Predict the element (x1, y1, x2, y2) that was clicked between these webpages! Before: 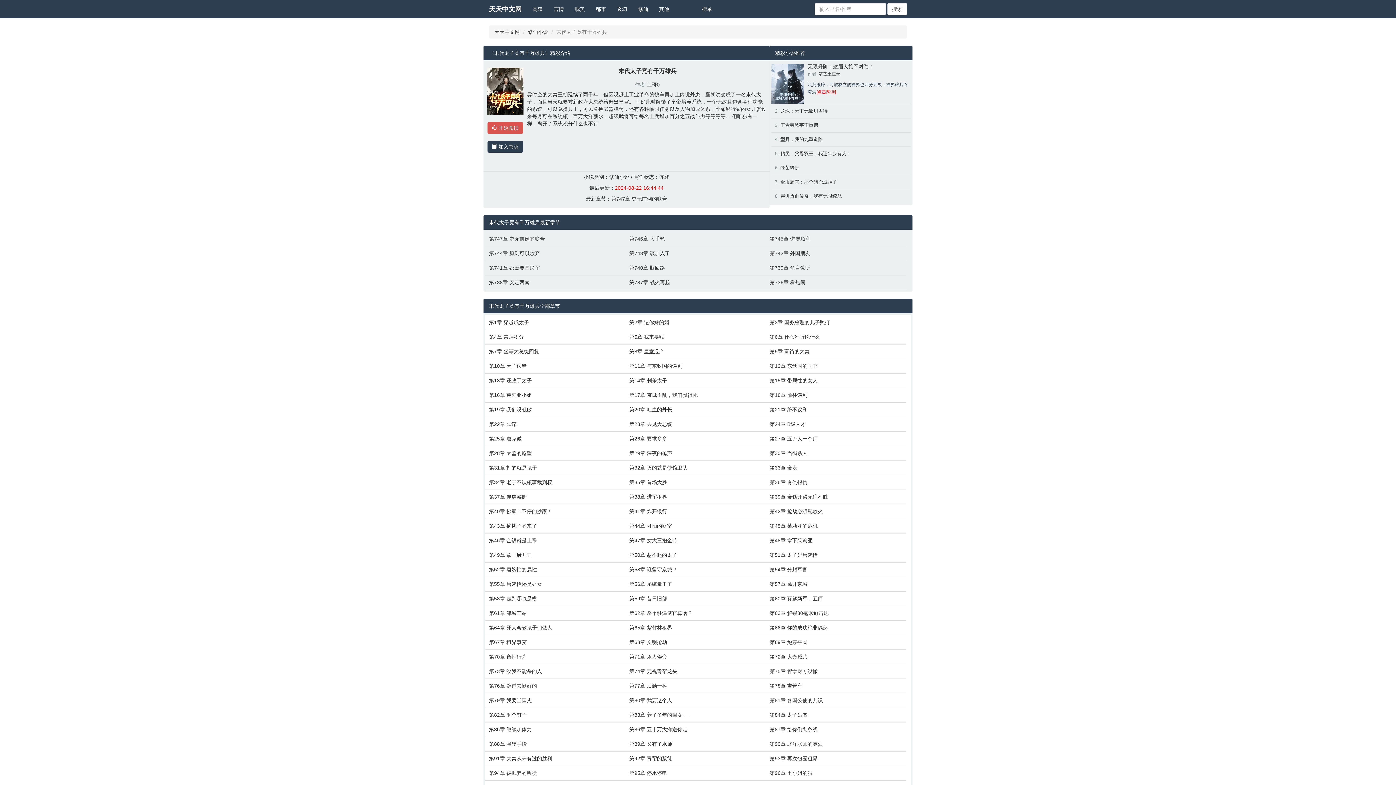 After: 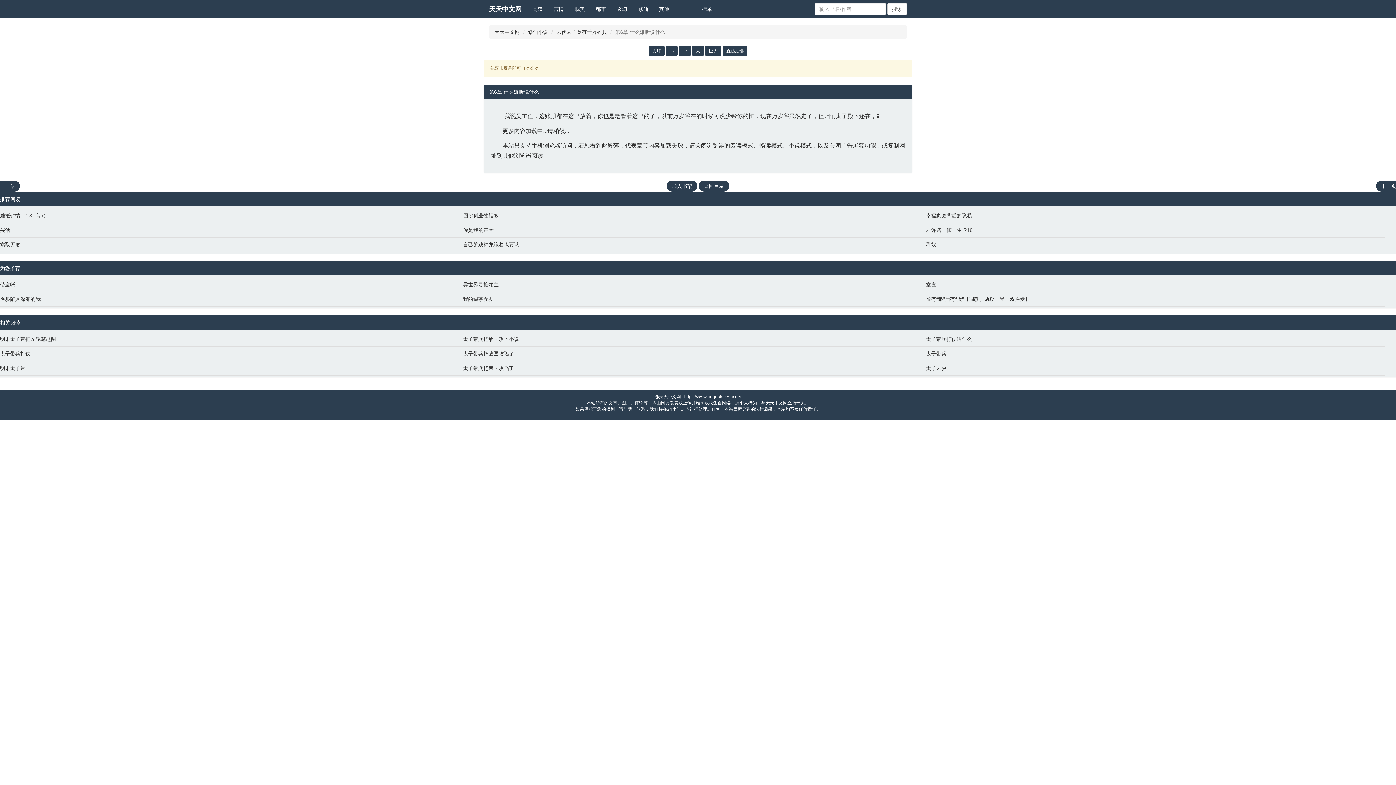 Action: bbox: (769, 333, 903, 340) label: 第6章 什么难听说什么